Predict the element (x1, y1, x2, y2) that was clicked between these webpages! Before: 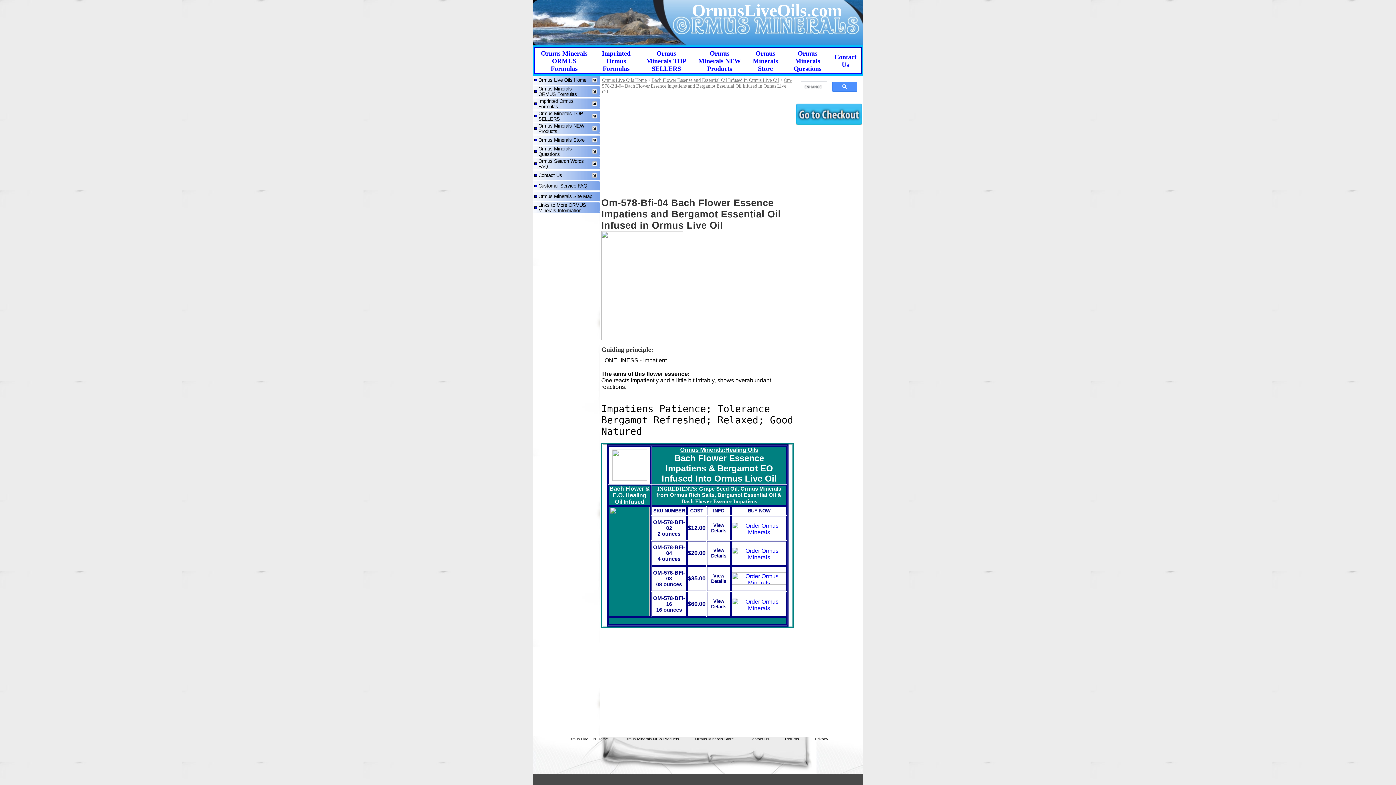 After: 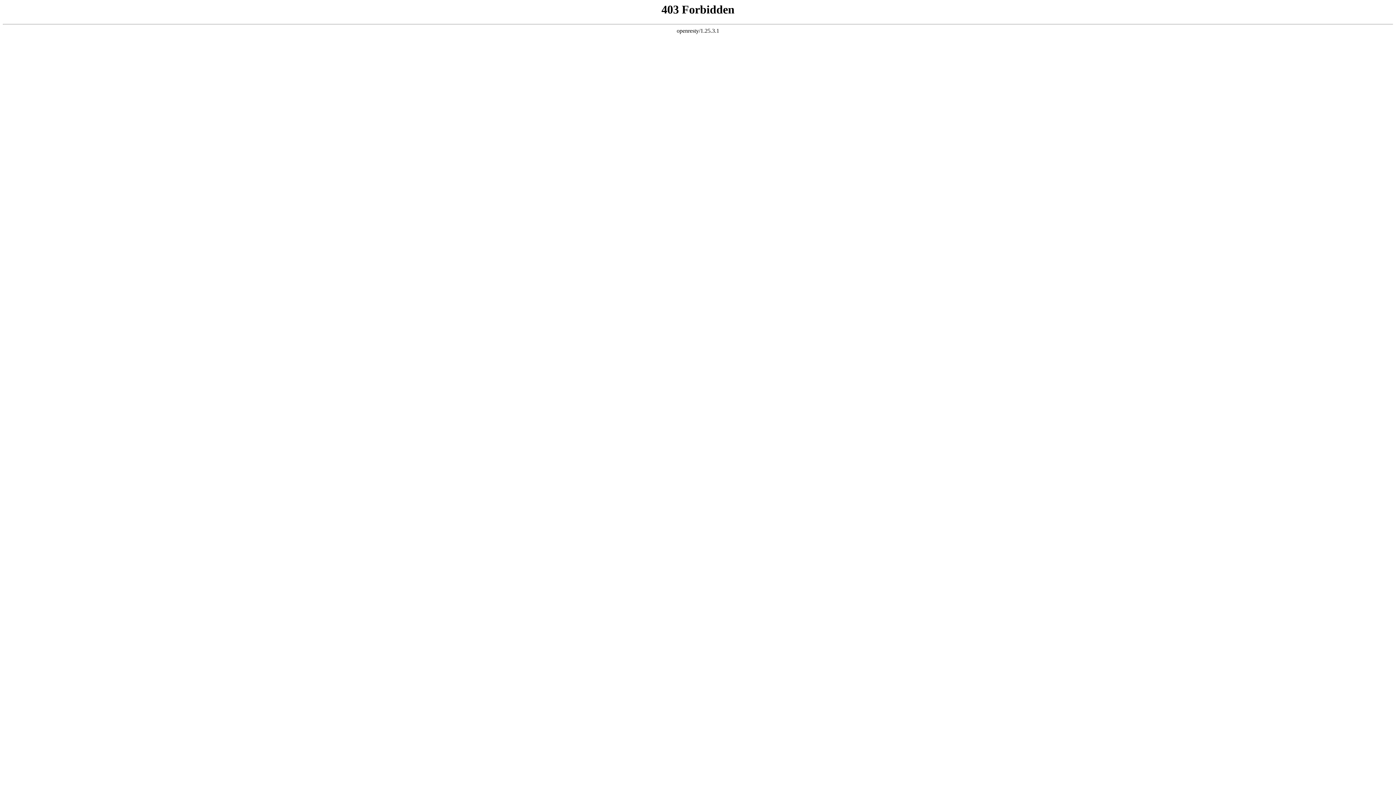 Action: bbox: (732, 524, 786, 530)